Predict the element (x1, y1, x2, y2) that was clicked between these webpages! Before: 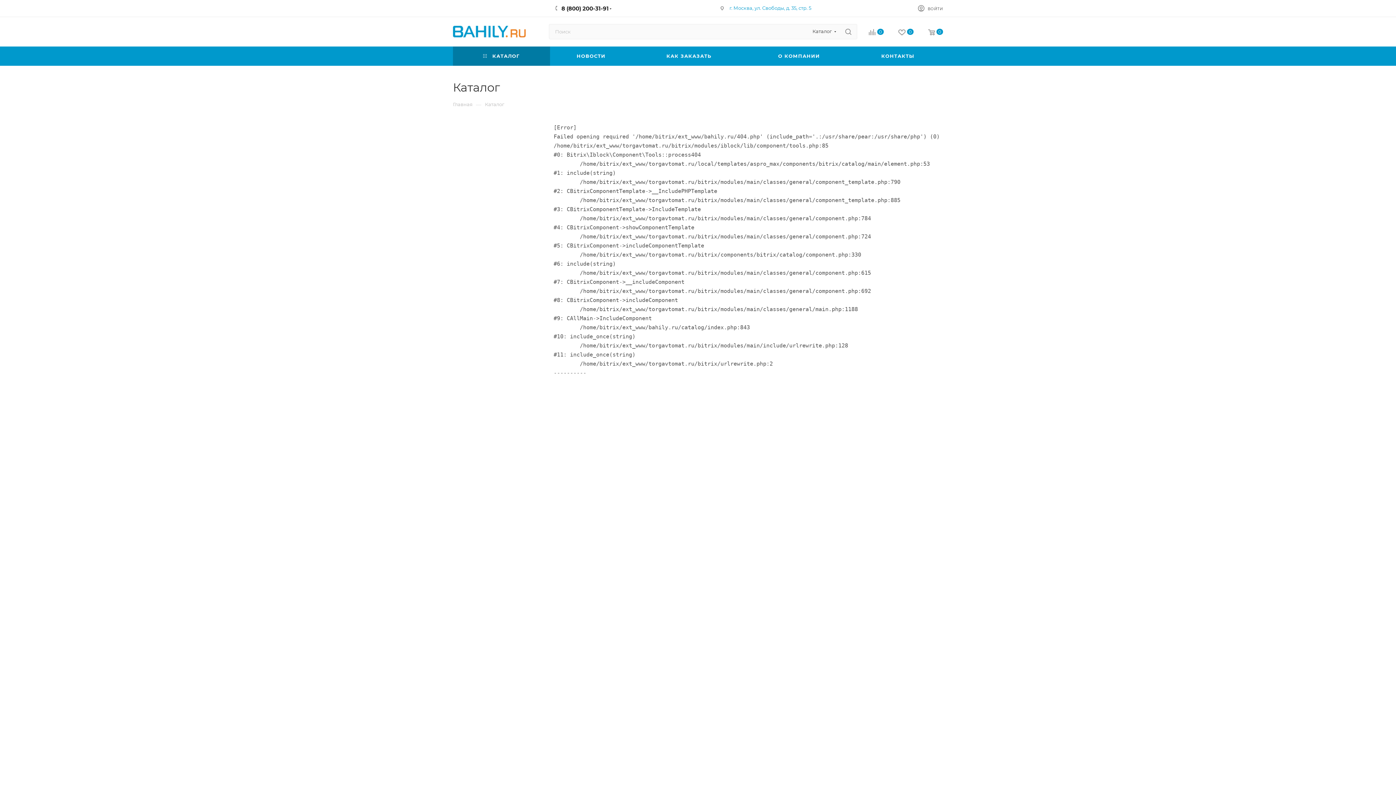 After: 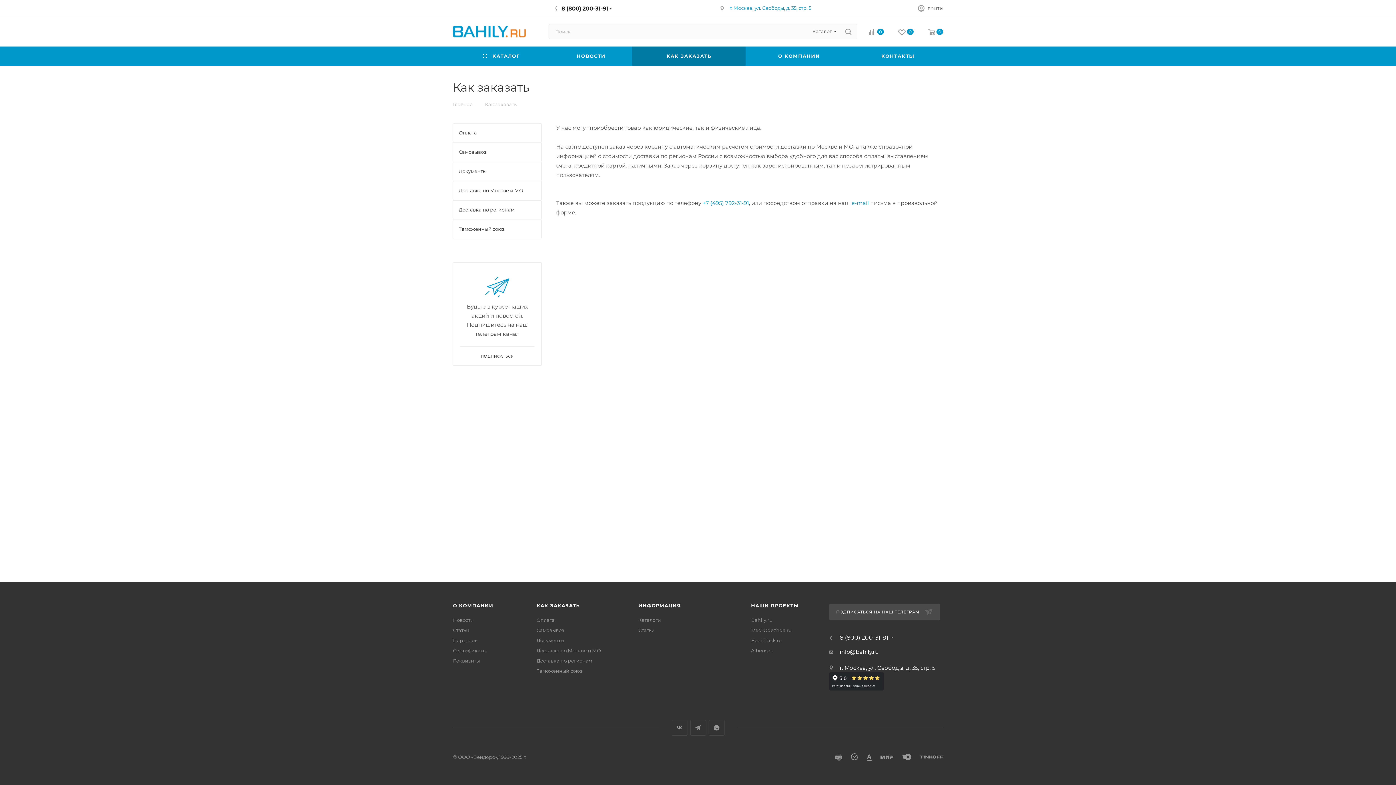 Action: label: КАК ЗАКАЗАТЬ bbox: (632, 46, 745, 65)